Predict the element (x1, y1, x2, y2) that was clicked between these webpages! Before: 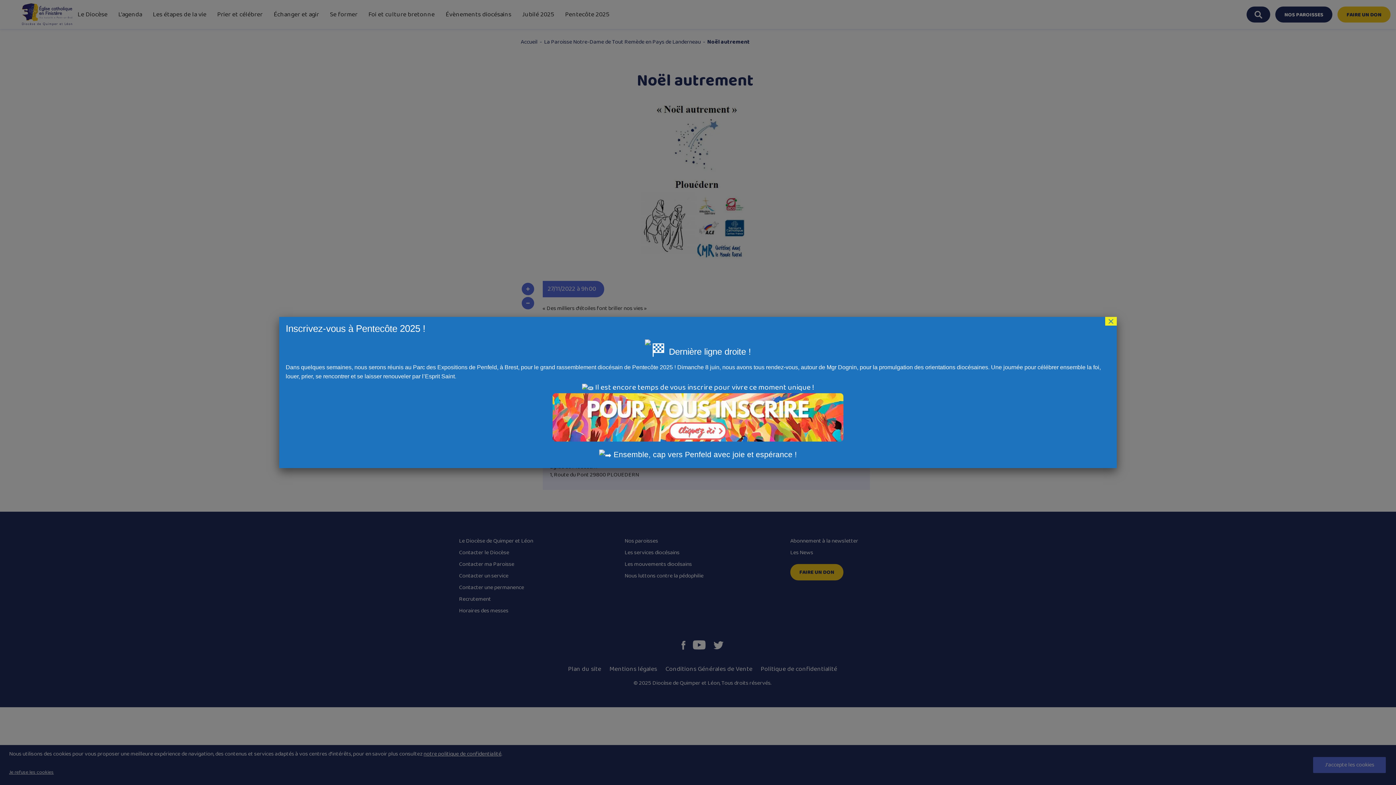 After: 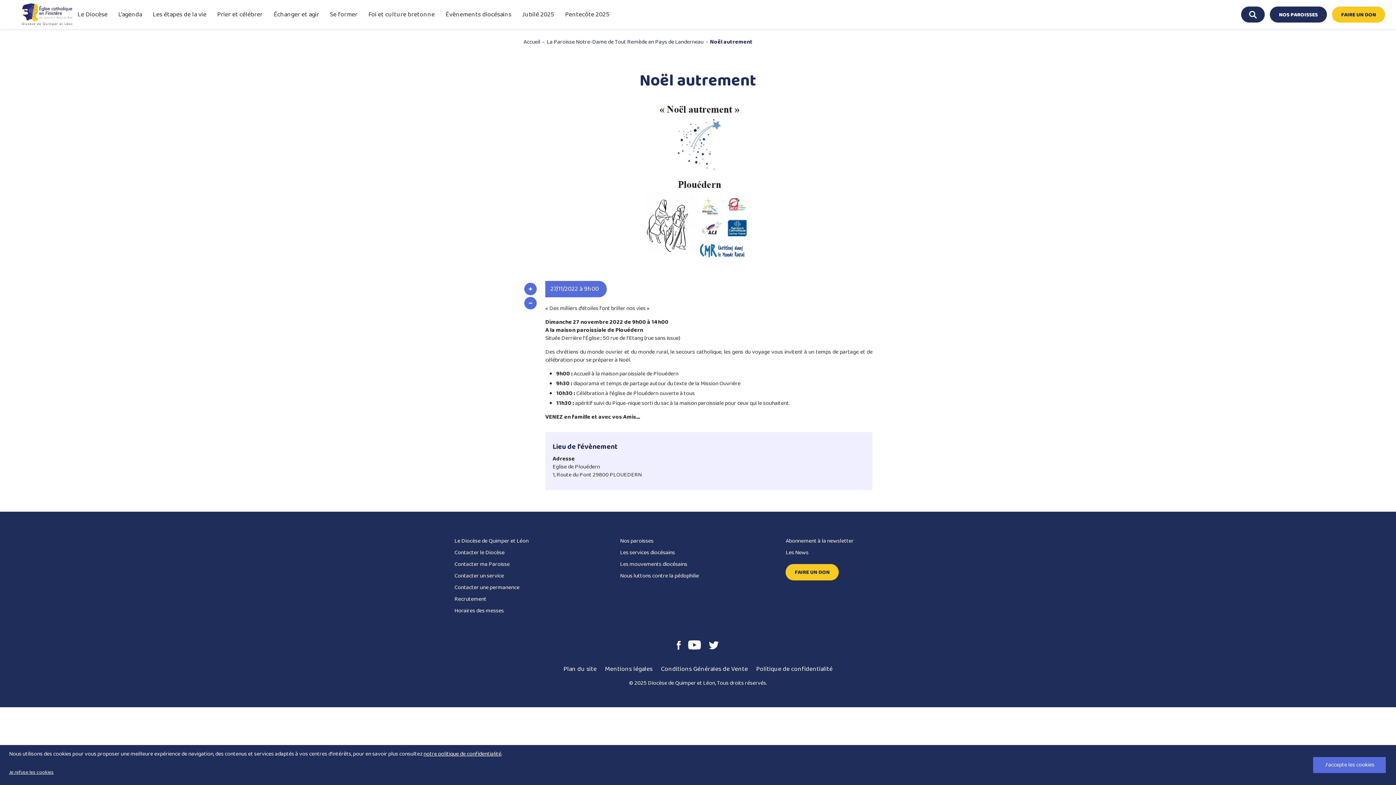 Action: label: Close bbox: (1105, 317, 1117, 325)